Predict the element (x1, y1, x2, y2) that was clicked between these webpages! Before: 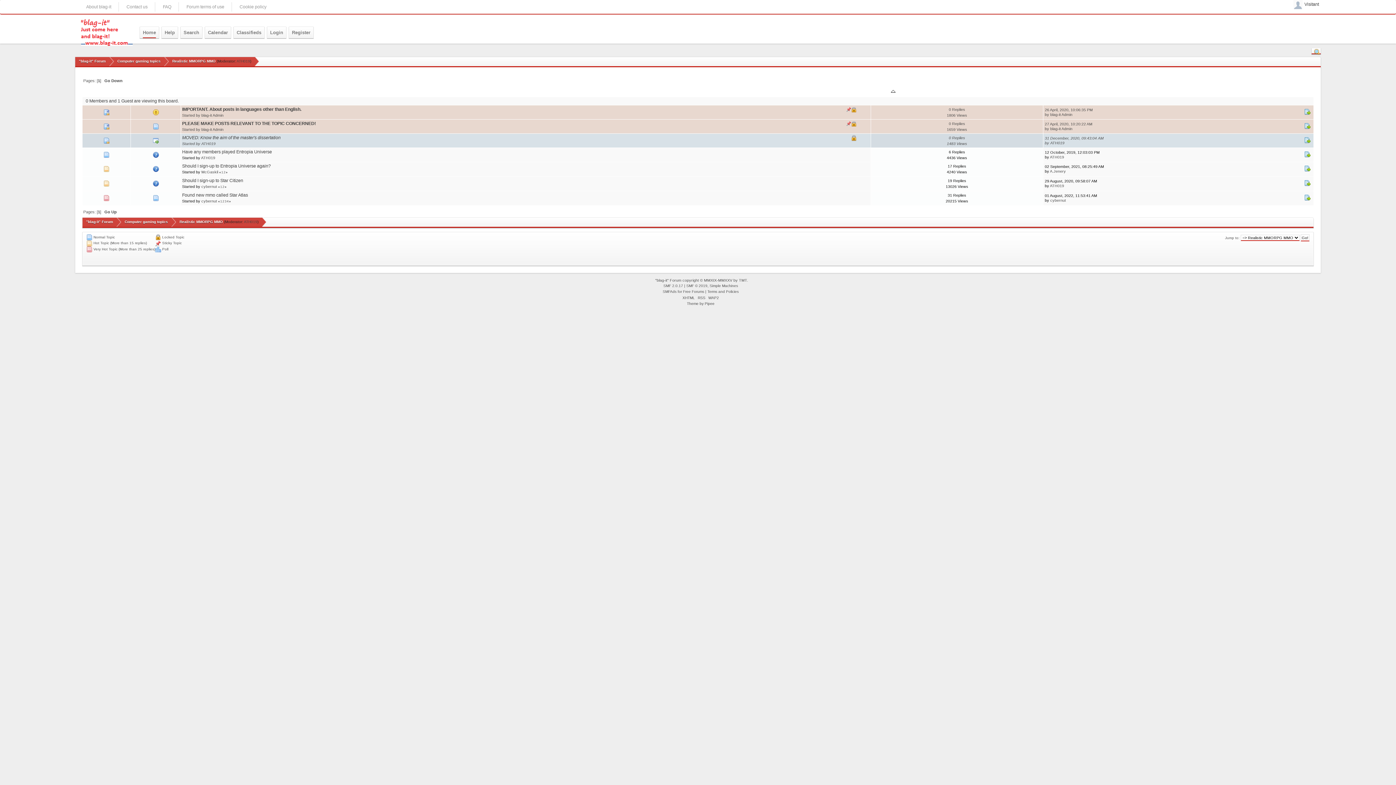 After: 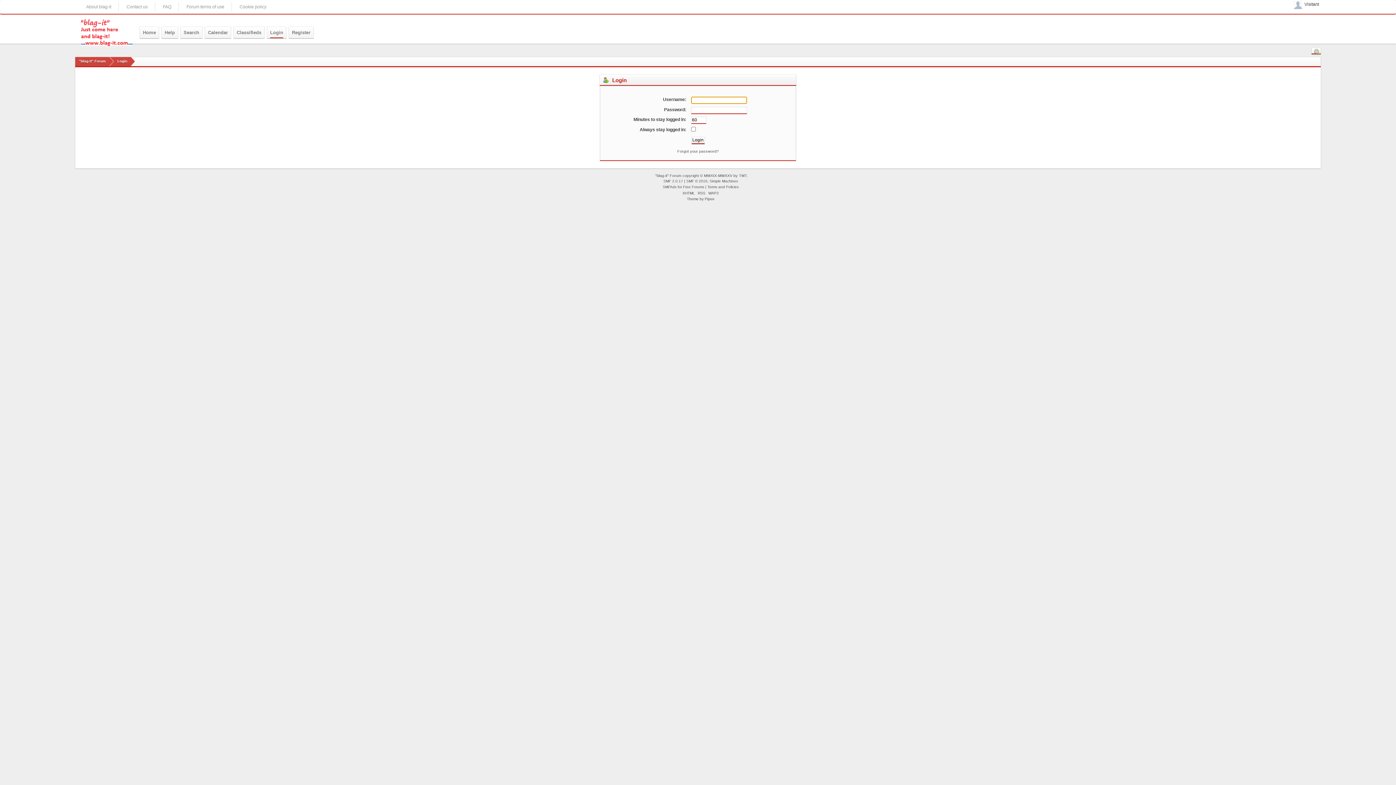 Action: bbox: (267, 26, 286, 38) label: Login